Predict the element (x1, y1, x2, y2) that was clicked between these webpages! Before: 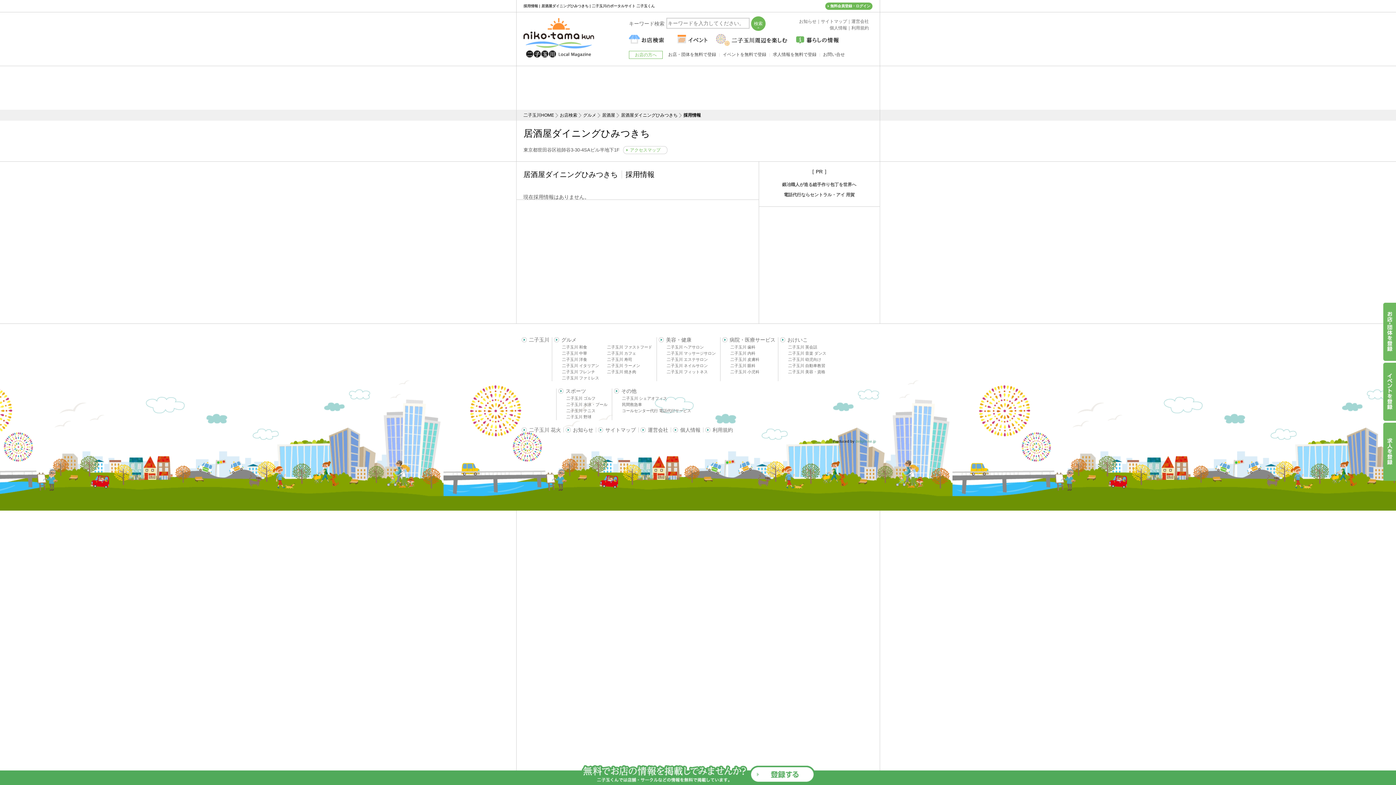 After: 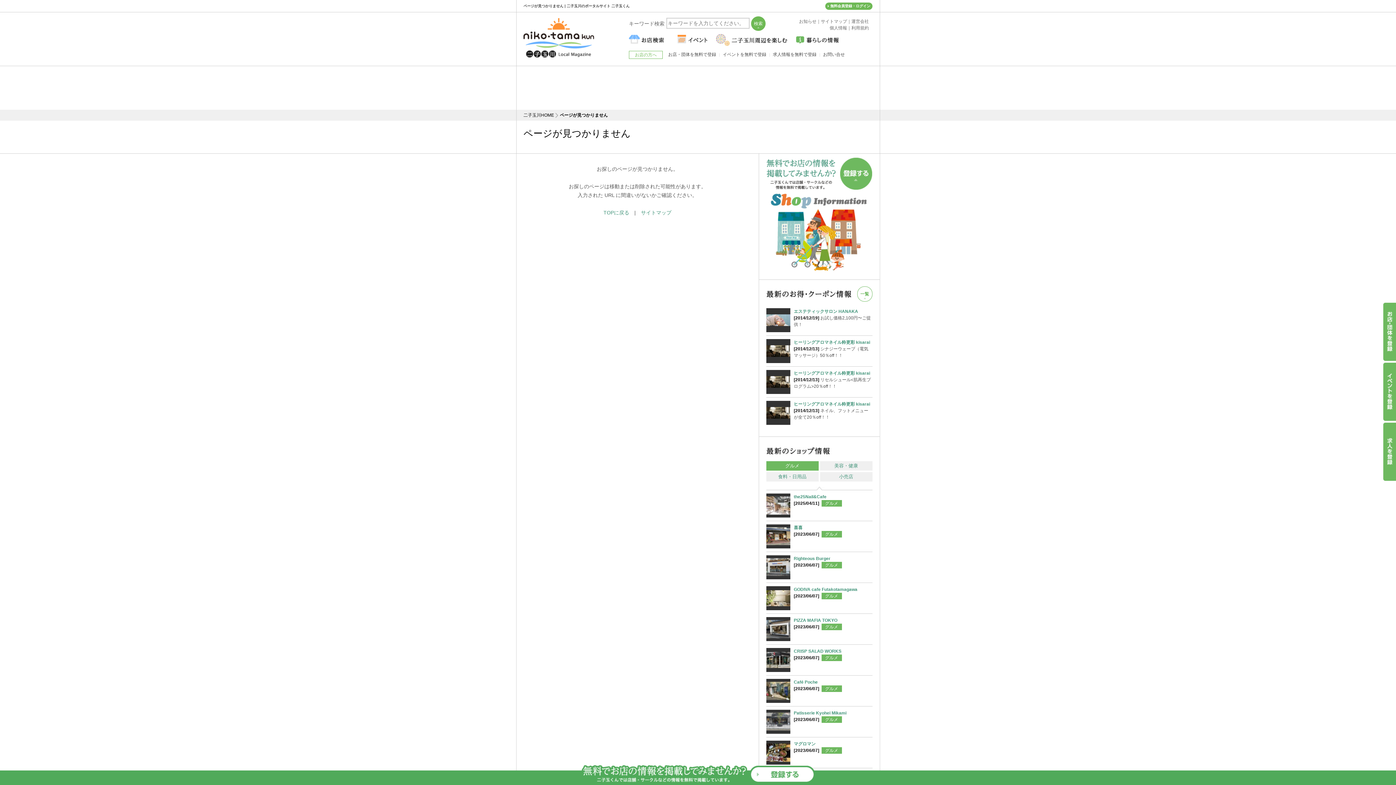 Action: bbox: (607, 363, 640, 368) label: 二子玉川 ラーメン